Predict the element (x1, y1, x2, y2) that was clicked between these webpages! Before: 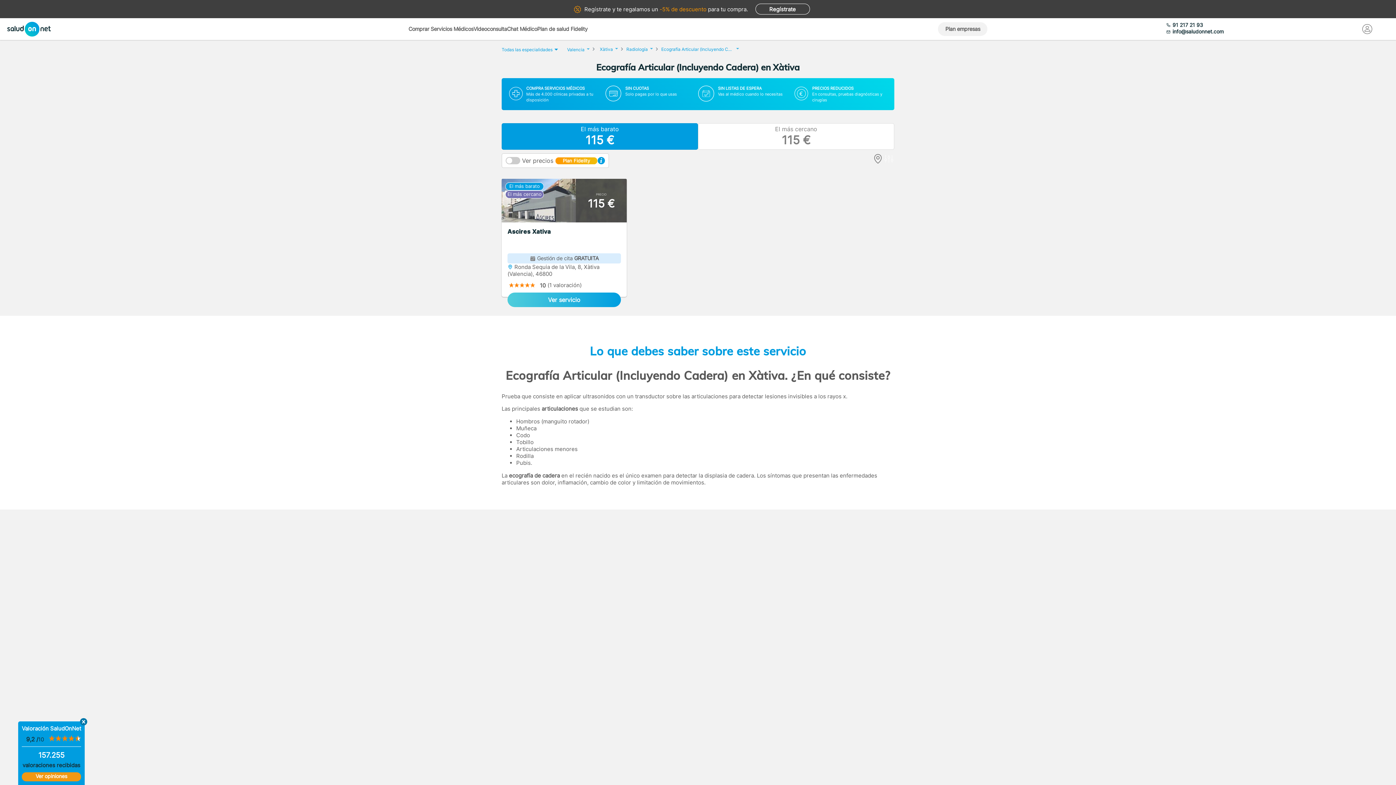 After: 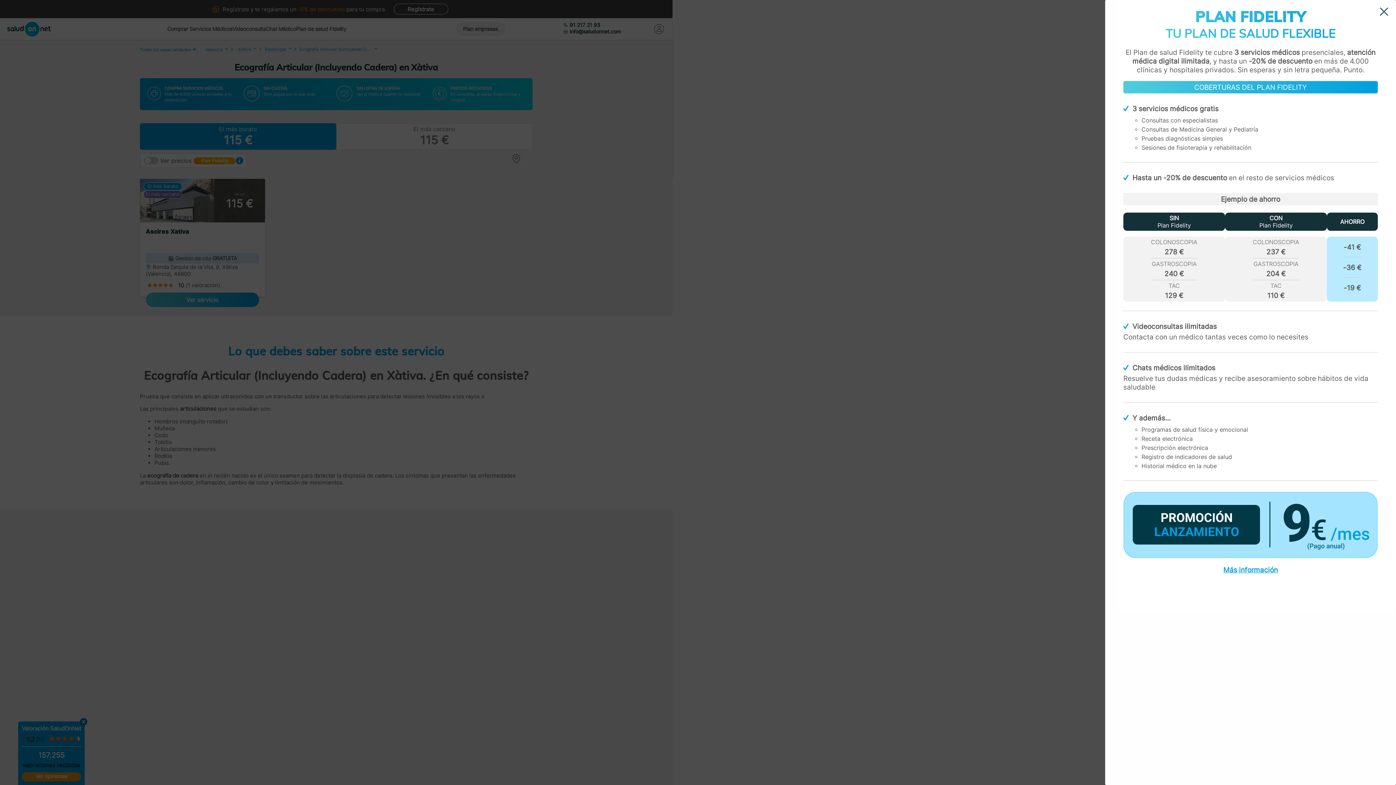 Action: bbox: (597, 157, 605, 164)